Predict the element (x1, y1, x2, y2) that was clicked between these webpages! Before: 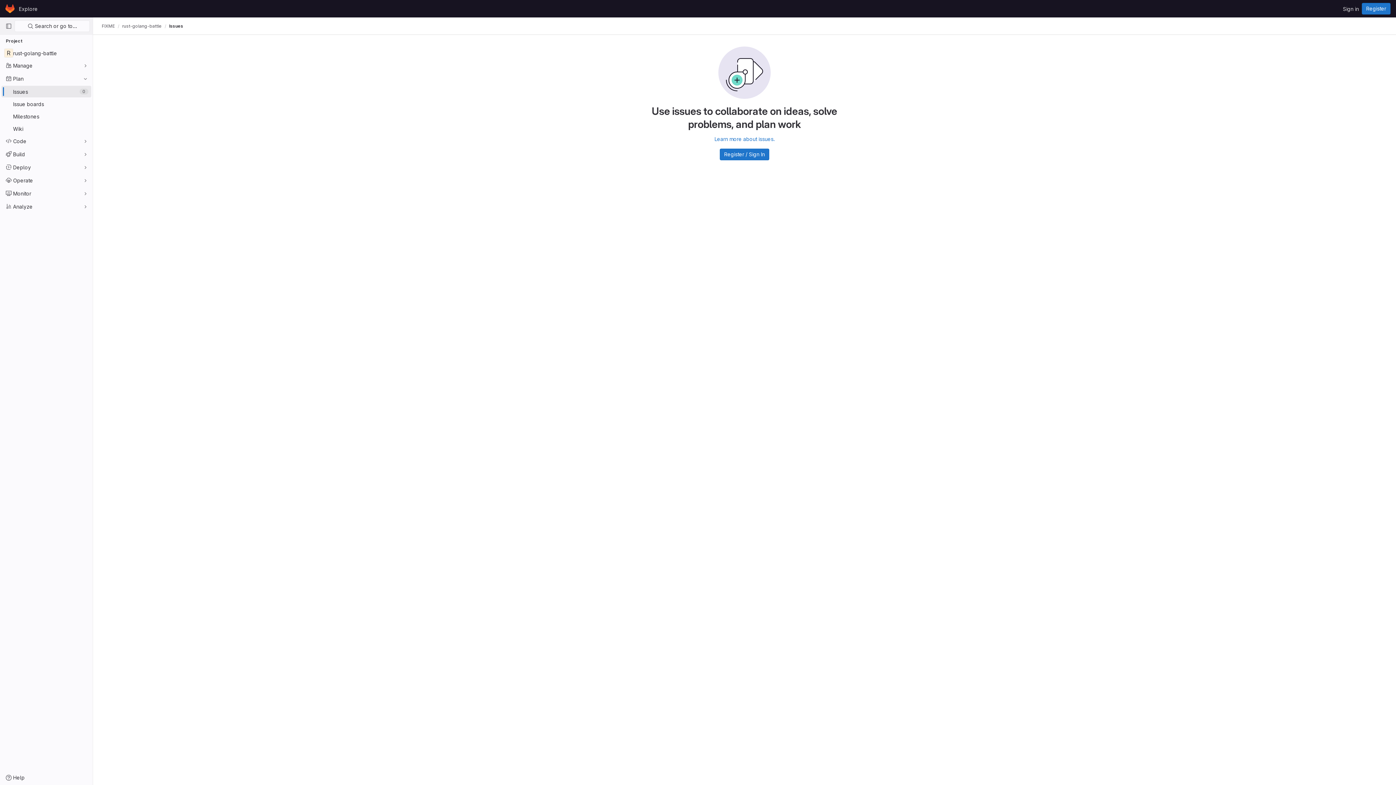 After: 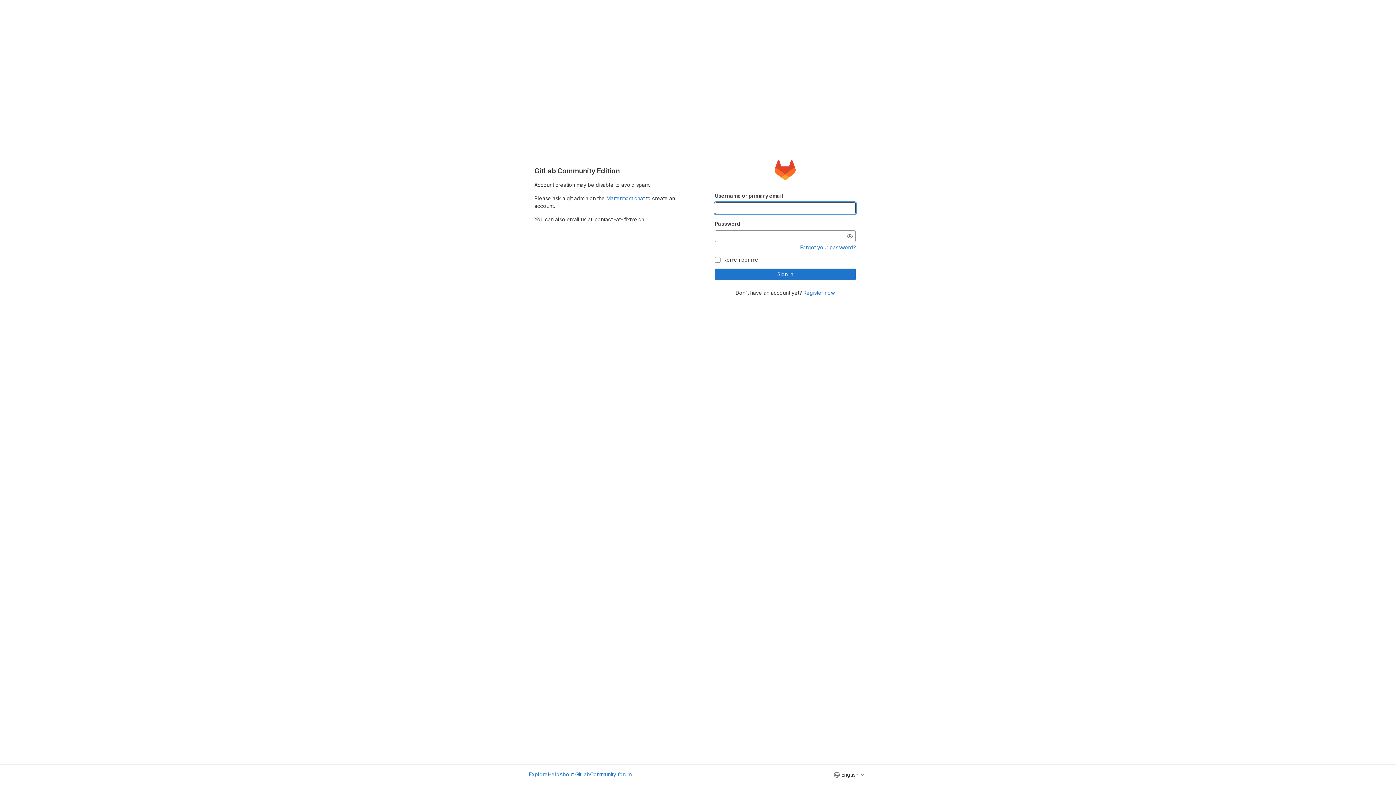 Action: bbox: (720, 148, 769, 160) label: Register / Sign In